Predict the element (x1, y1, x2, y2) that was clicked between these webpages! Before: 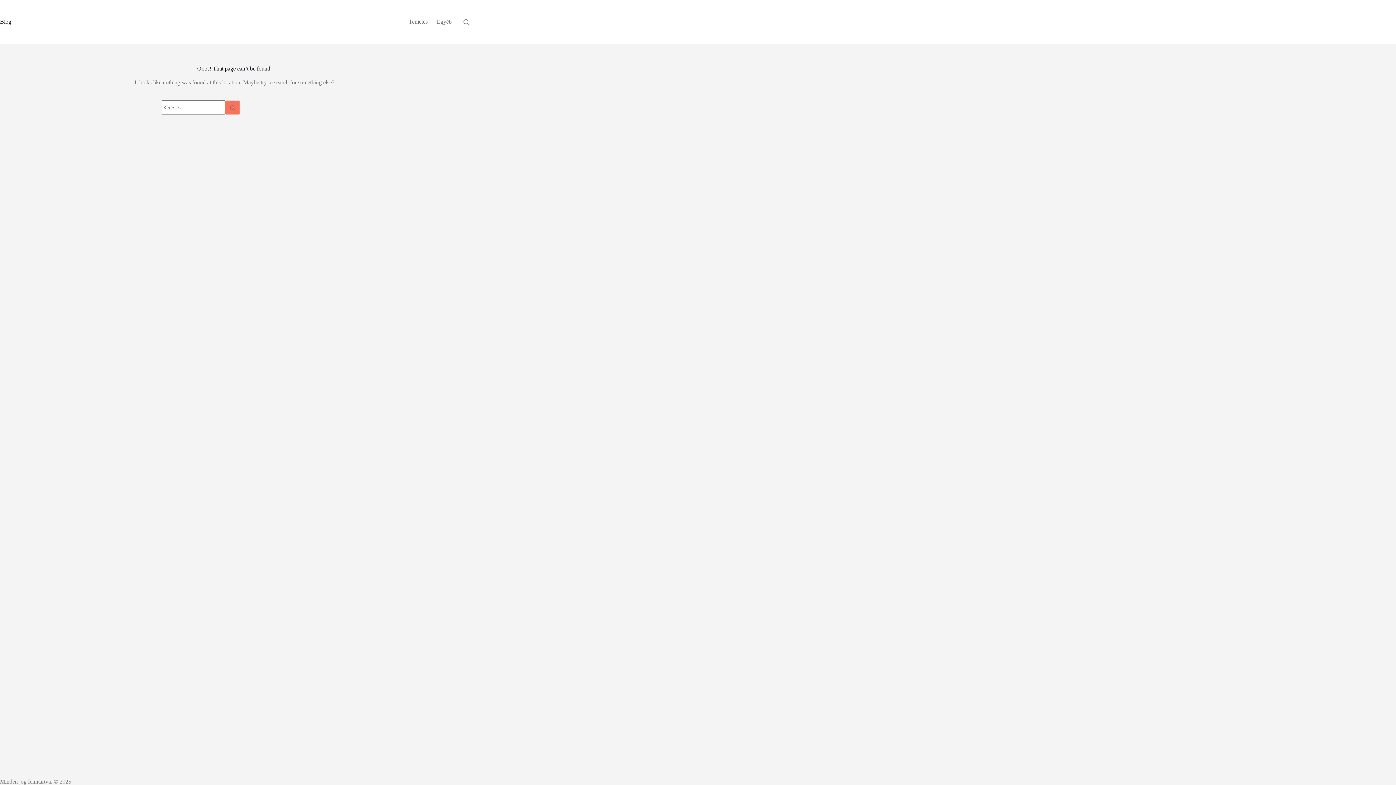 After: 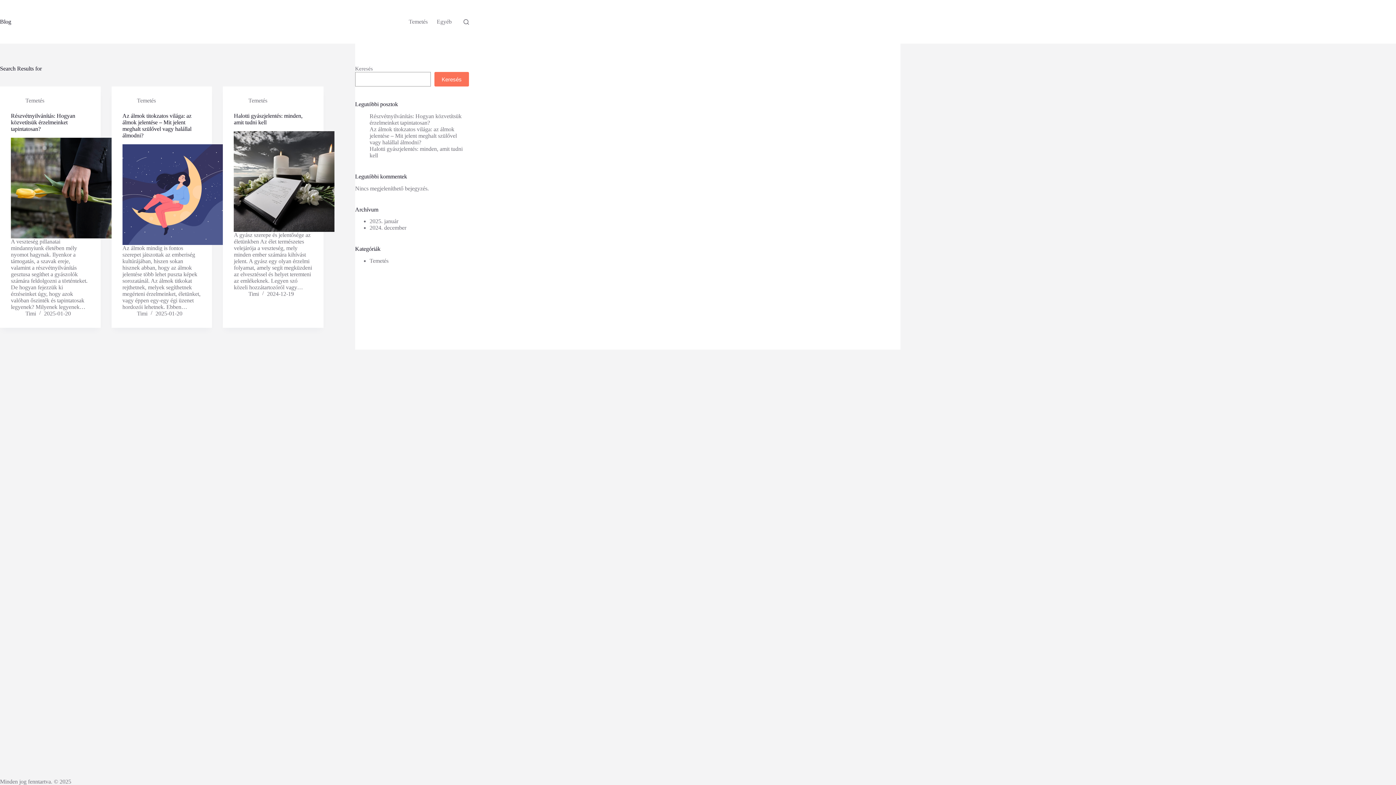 Action: bbox: (225, 100, 240, 114) label: Search button